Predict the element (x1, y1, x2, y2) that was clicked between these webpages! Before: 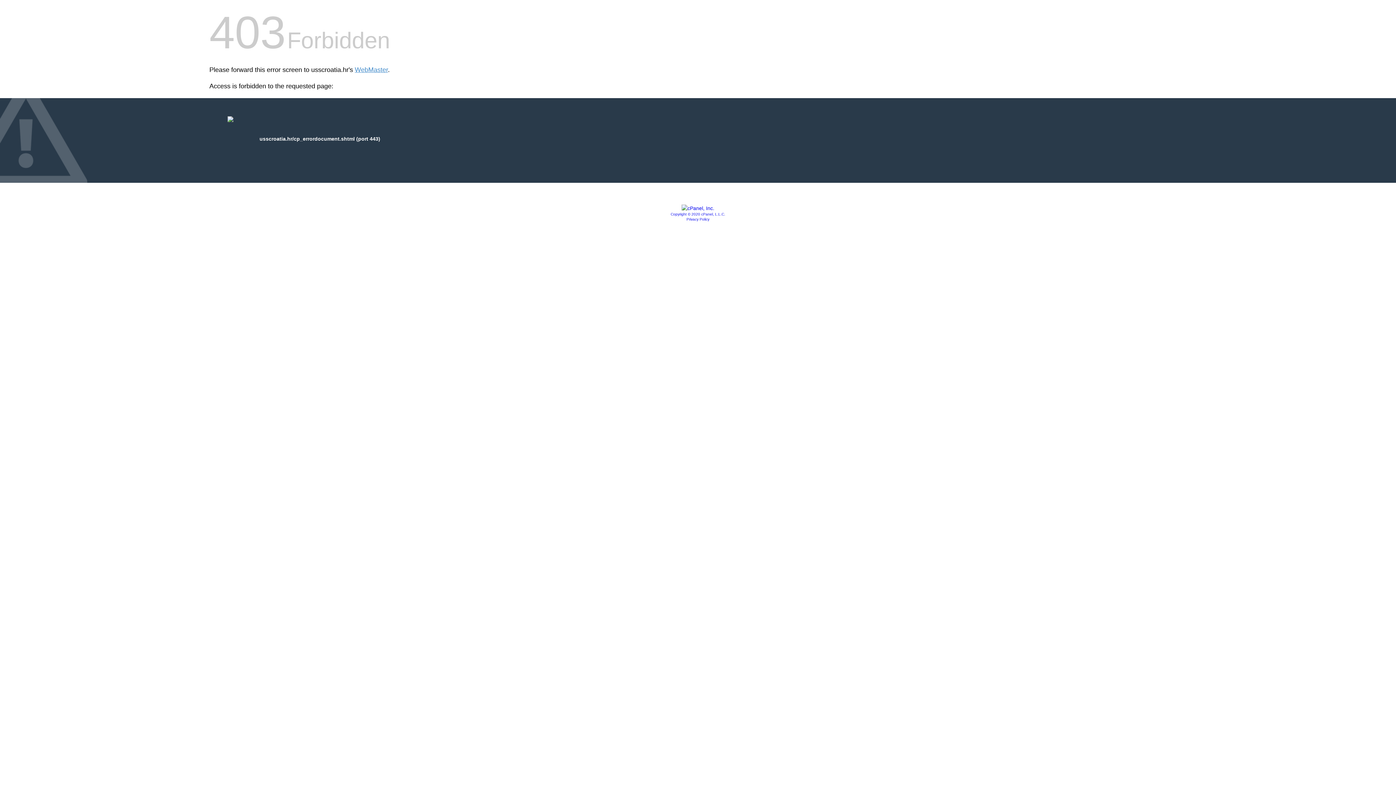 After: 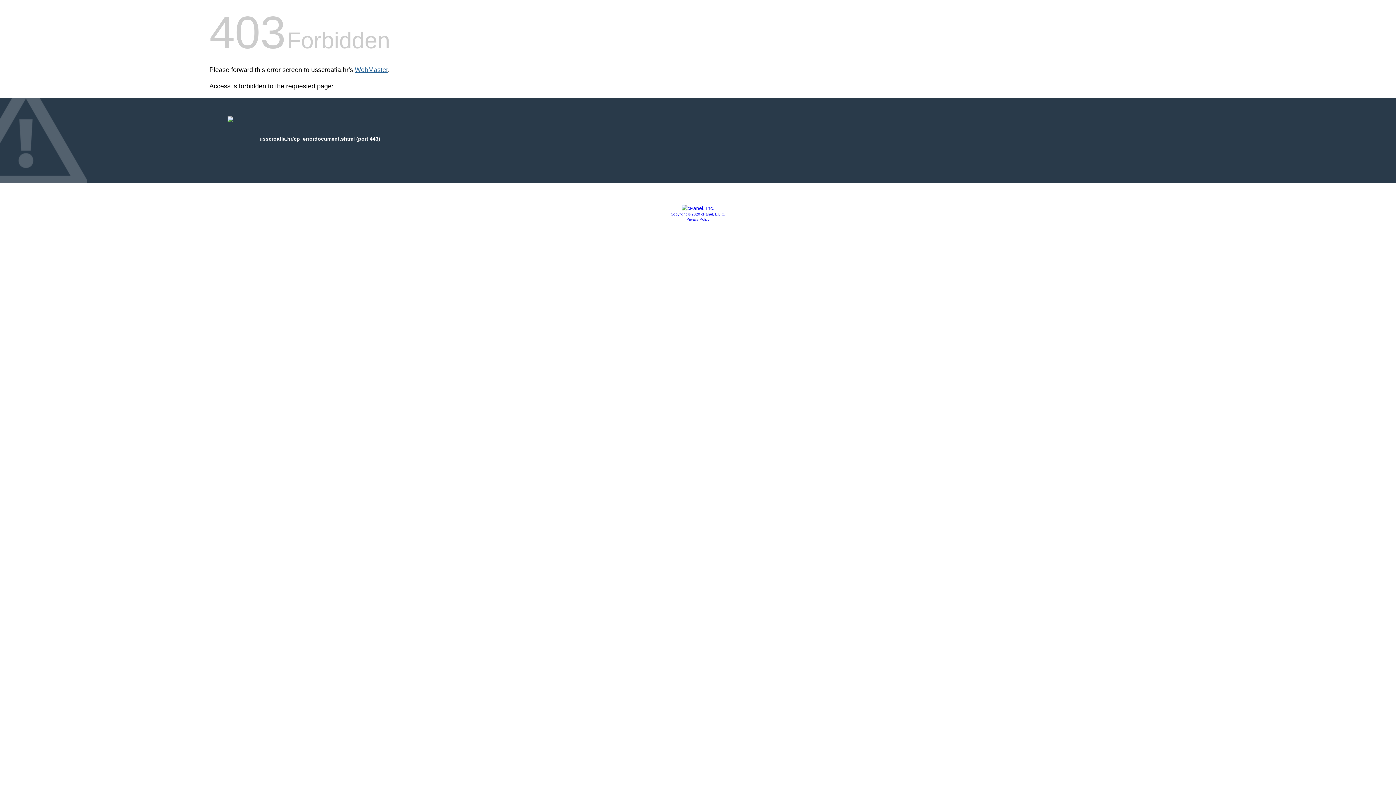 Action: bbox: (354, 66, 388, 73) label: WebMaster